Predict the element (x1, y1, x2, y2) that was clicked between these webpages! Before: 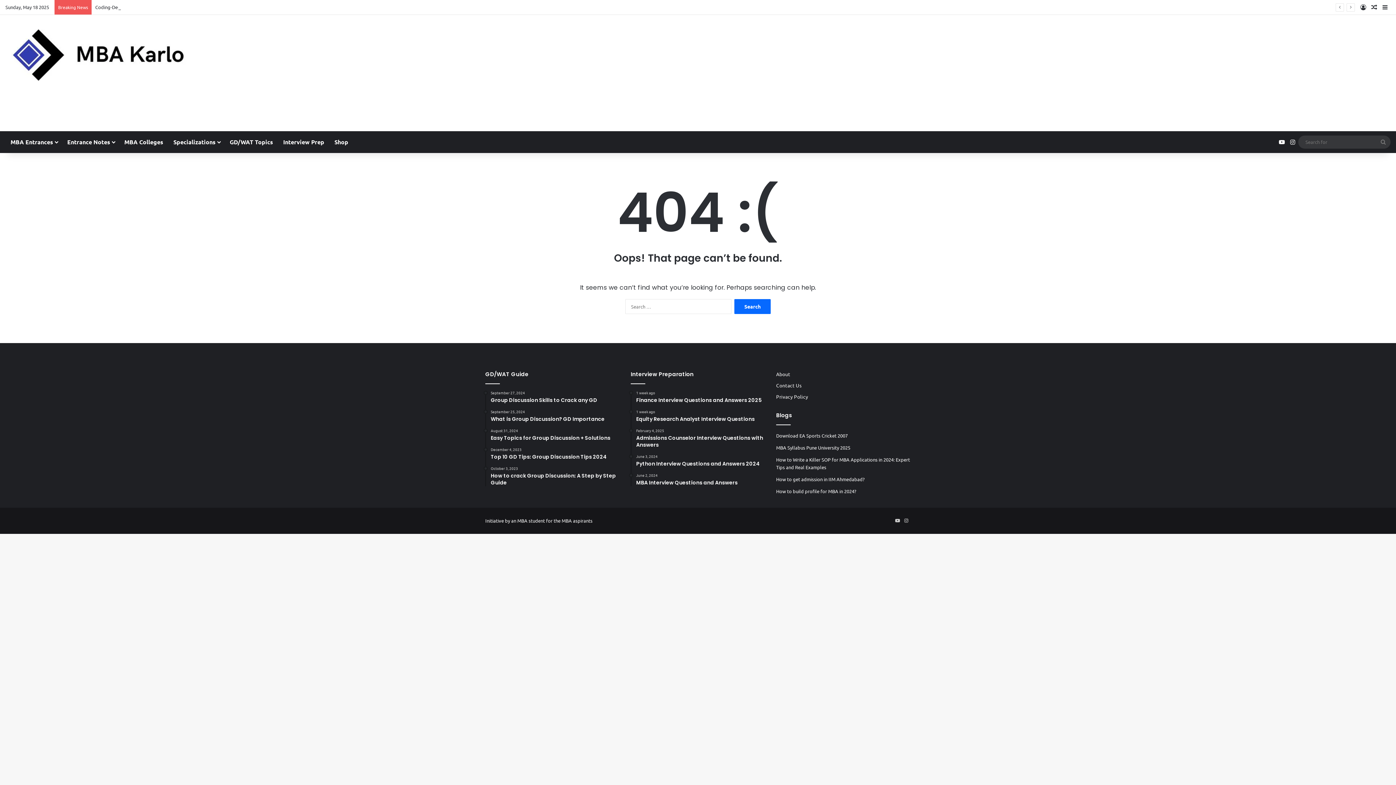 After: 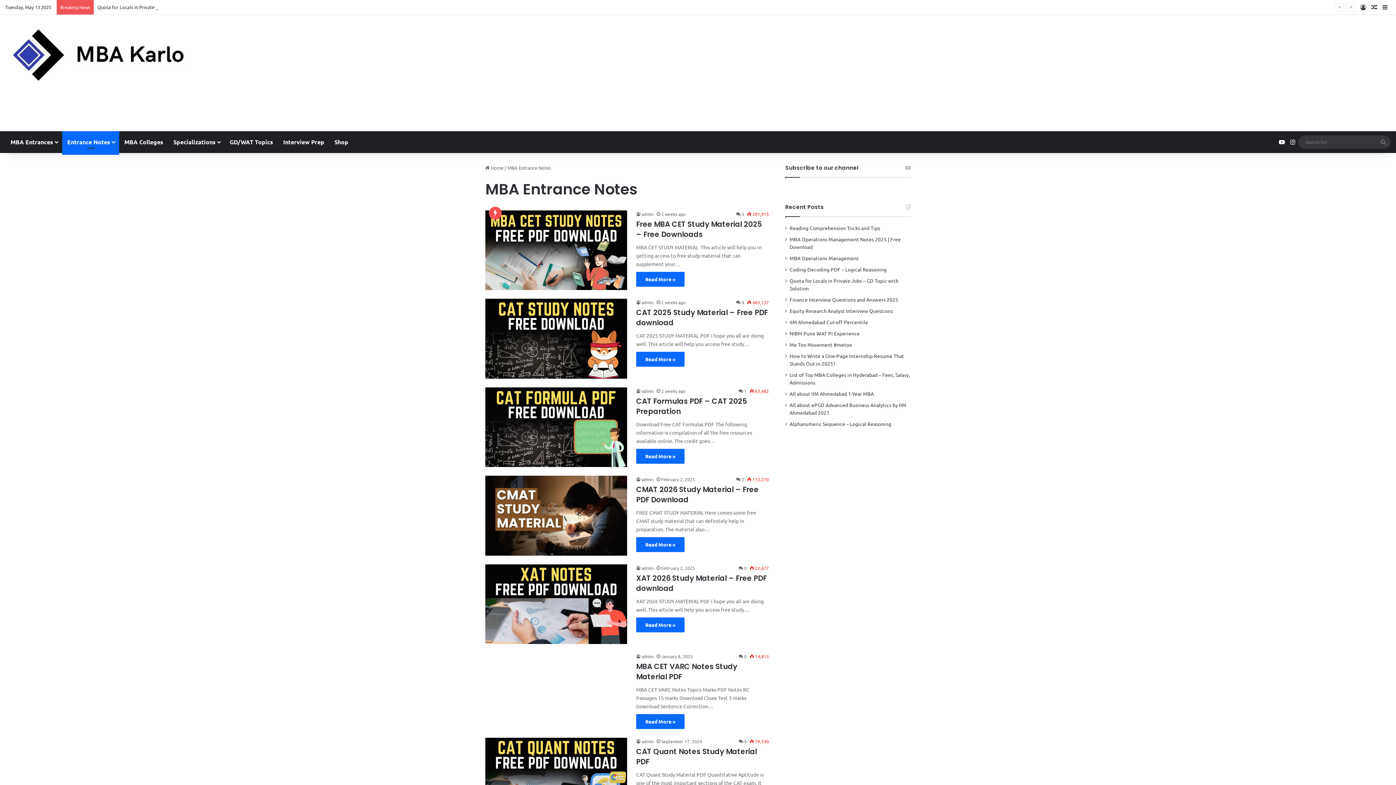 Action: bbox: (62, 131, 119, 153) label: Entrance Notes